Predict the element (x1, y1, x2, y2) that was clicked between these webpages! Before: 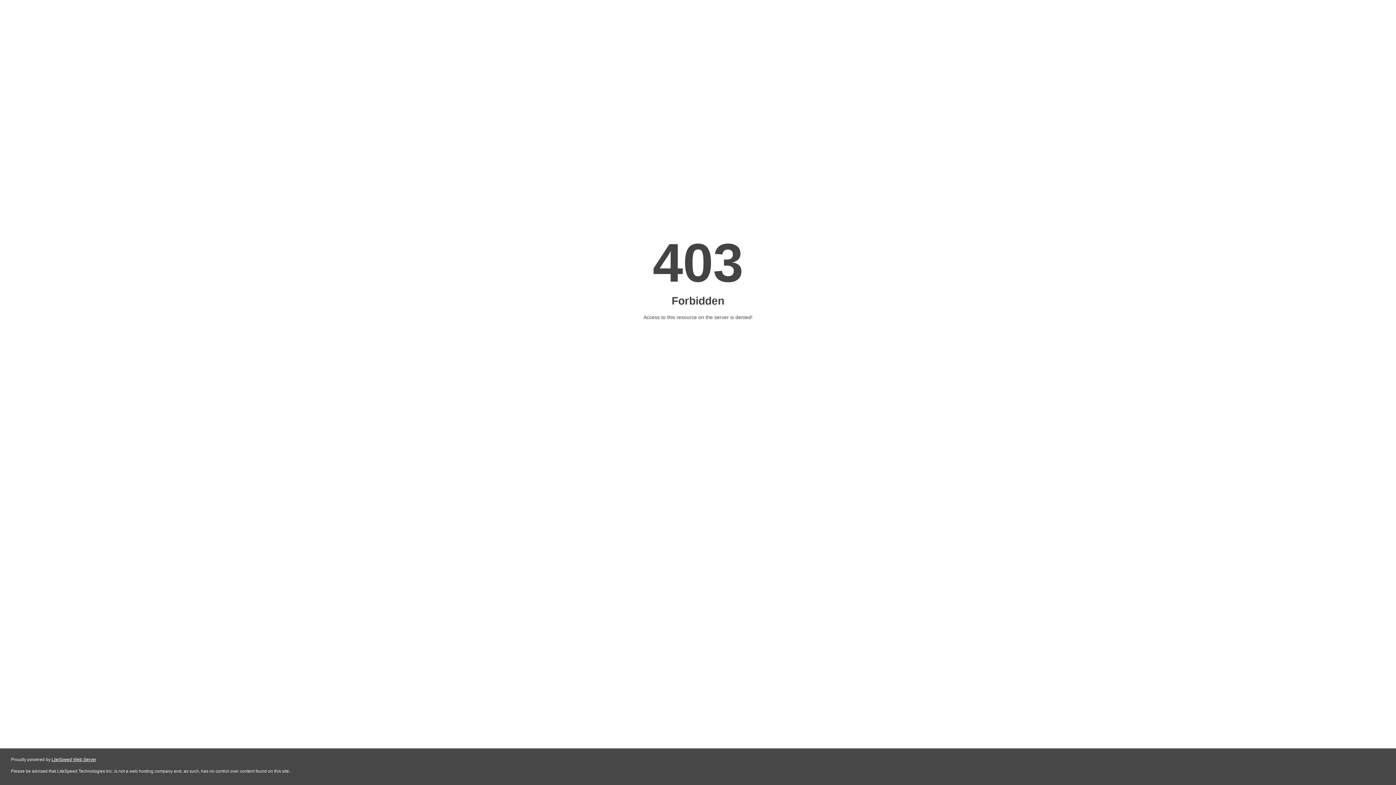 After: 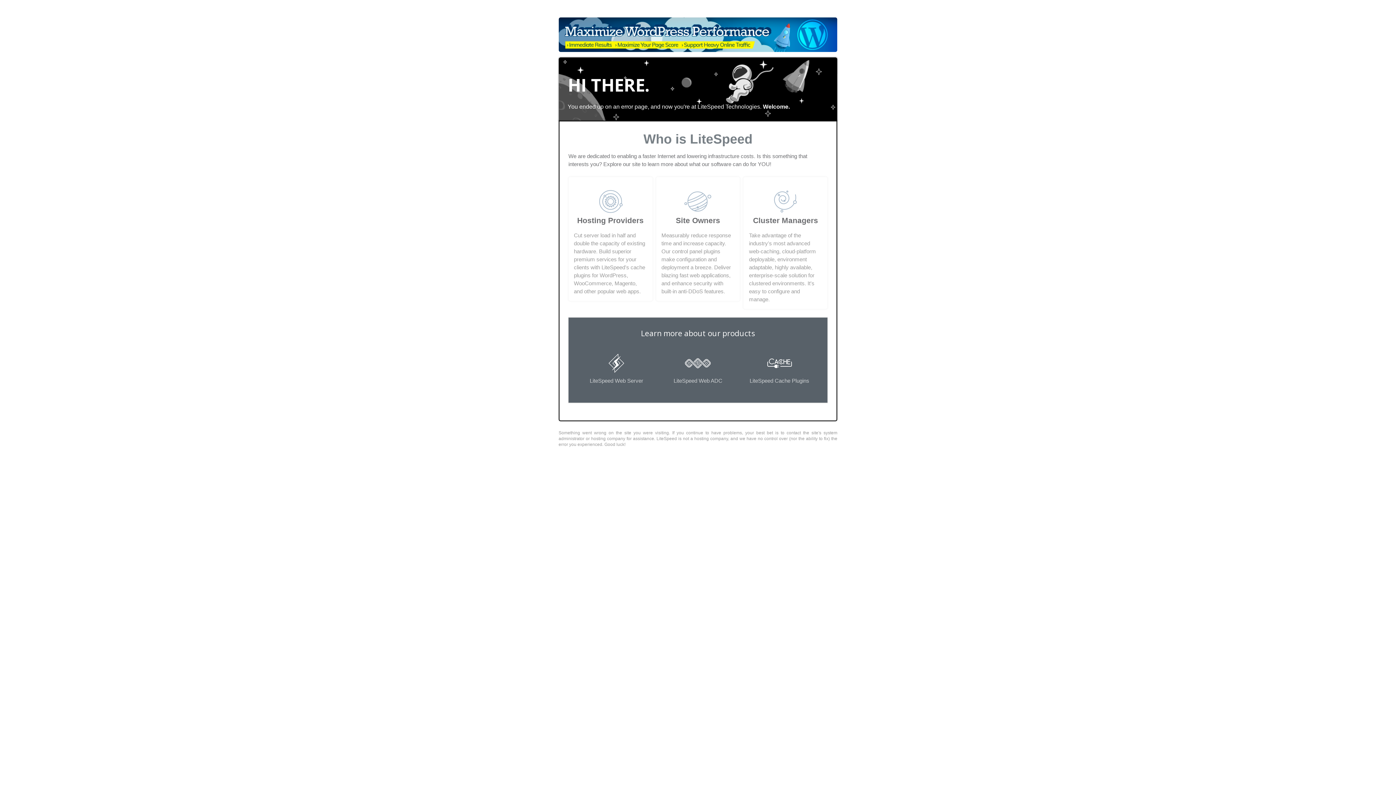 Action: label: LiteSpeed Web Server bbox: (51, 757, 96, 762)